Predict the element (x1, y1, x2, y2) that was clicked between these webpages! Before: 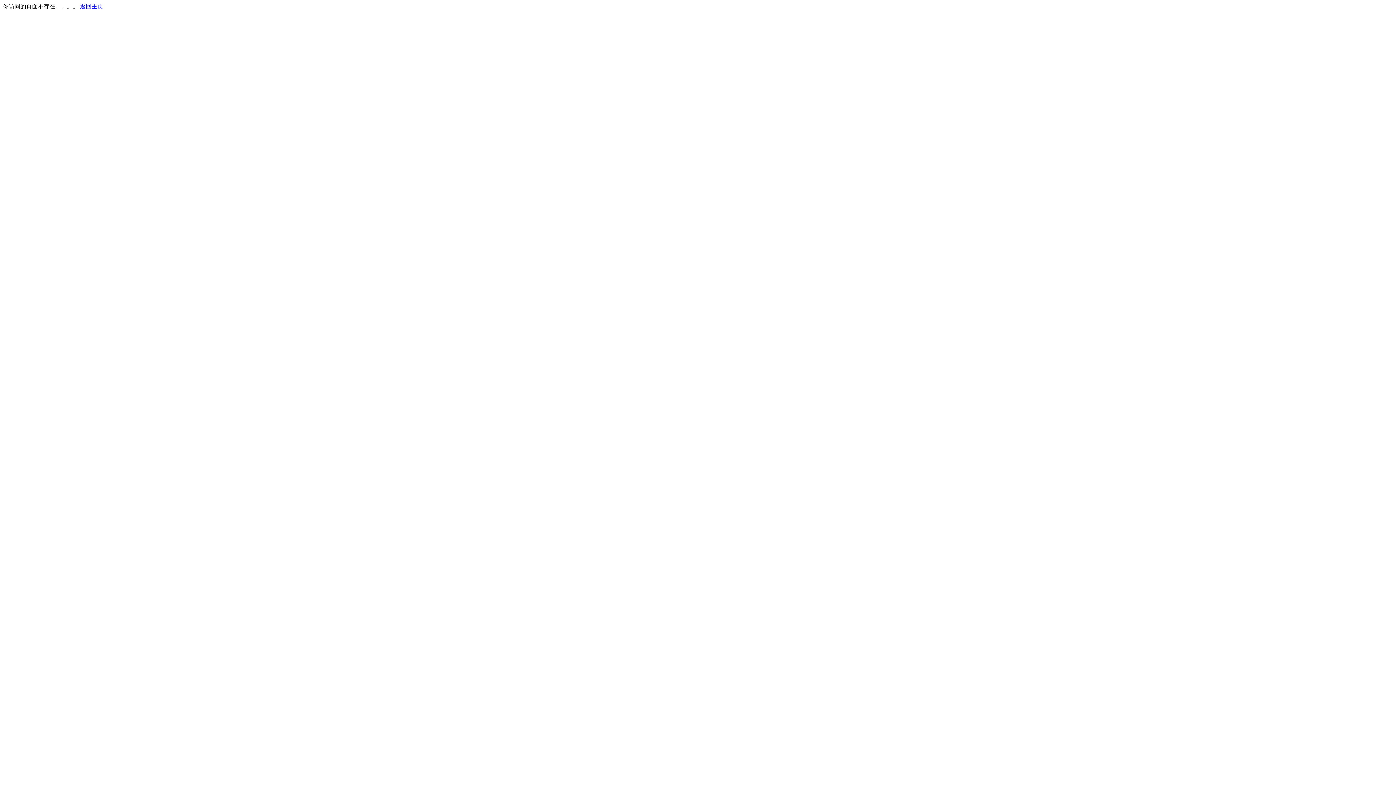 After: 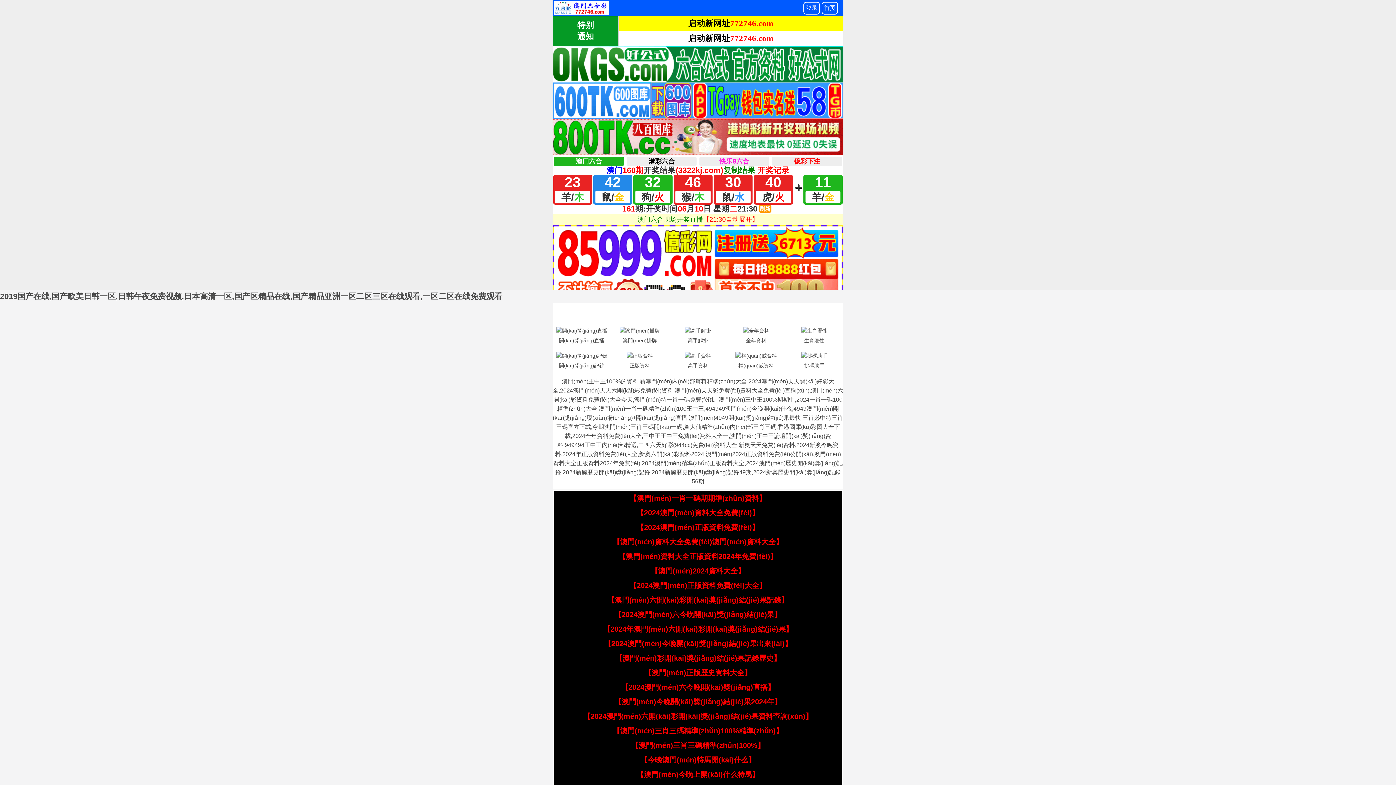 Action: bbox: (80, 3, 103, 9) label: 返回主页